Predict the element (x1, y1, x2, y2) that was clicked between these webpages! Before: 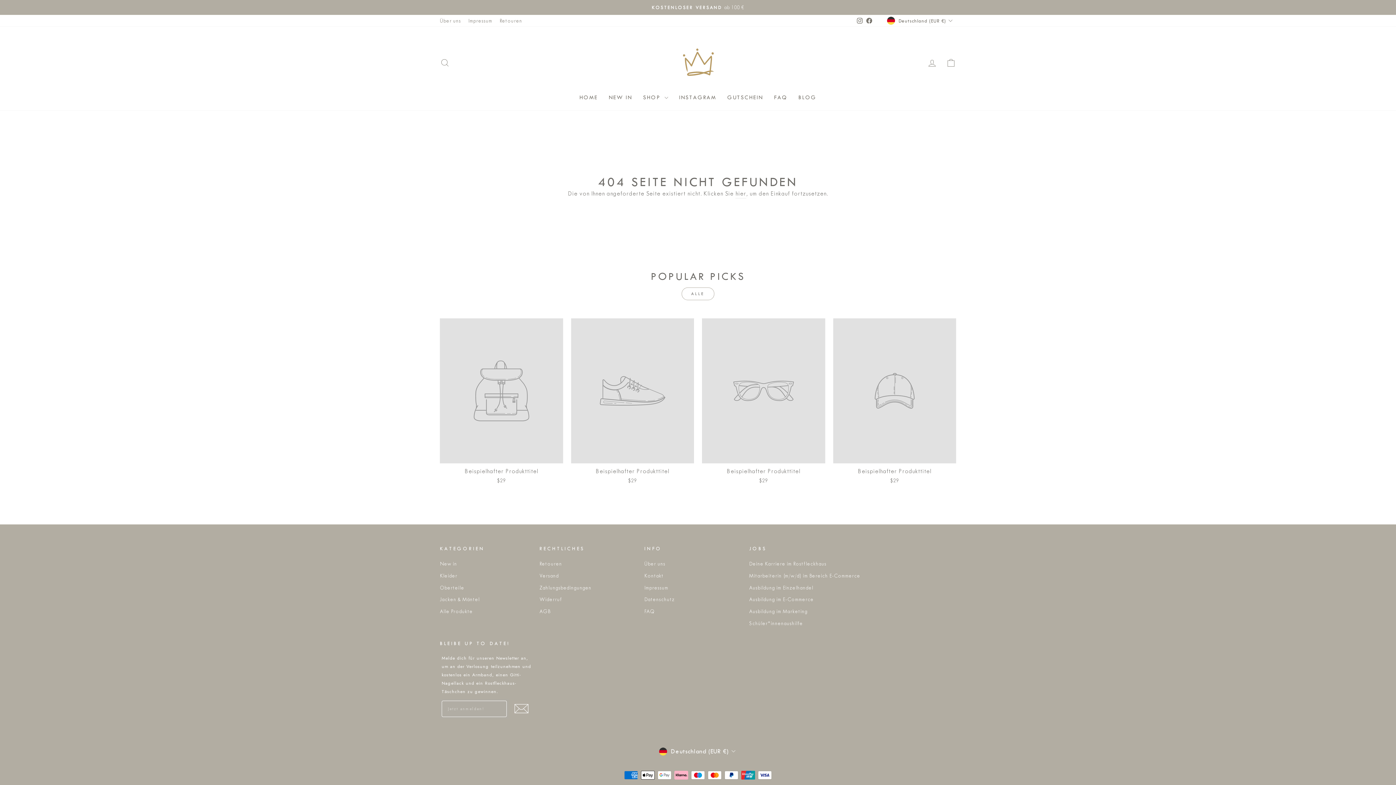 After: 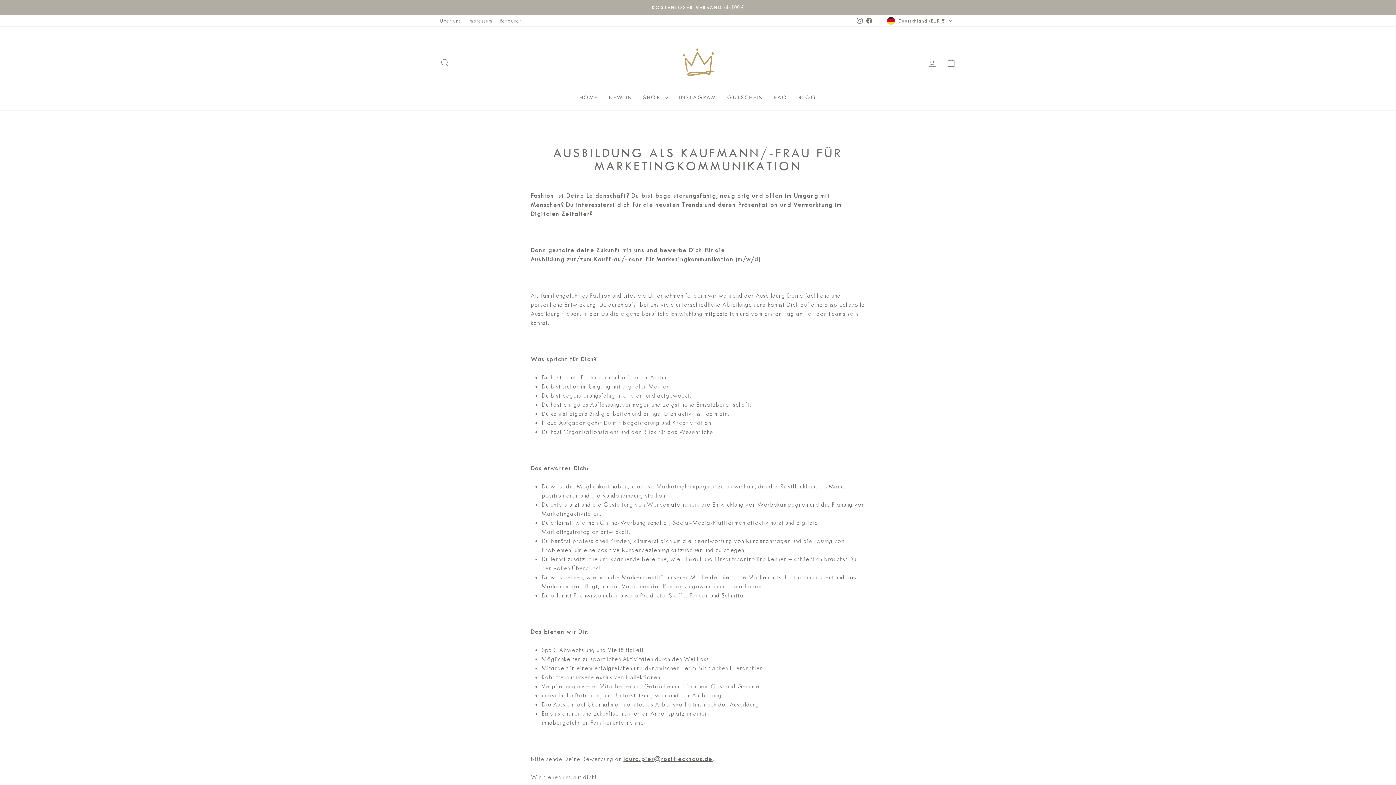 Action: label: Ausbildung im Marketing bbox: (749, 606, 807, 617)